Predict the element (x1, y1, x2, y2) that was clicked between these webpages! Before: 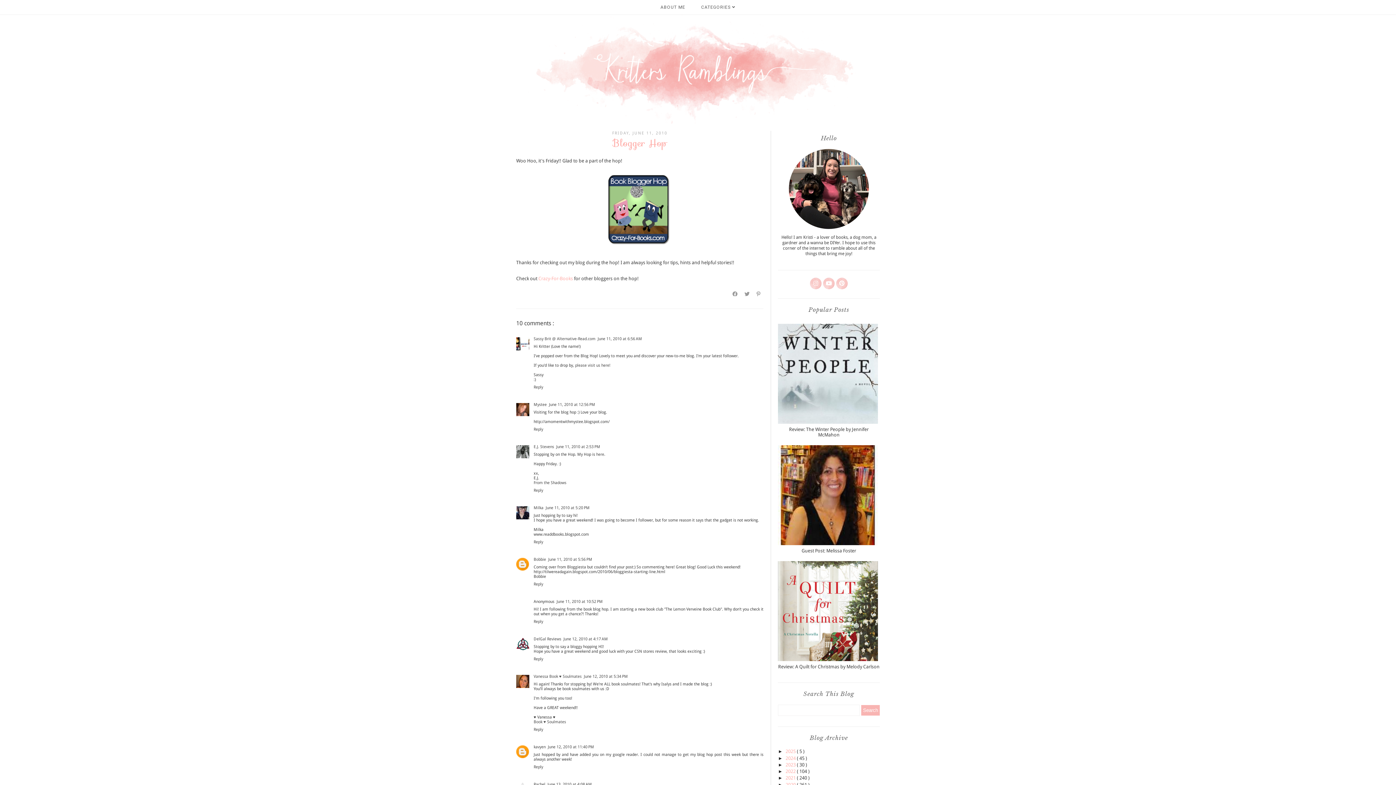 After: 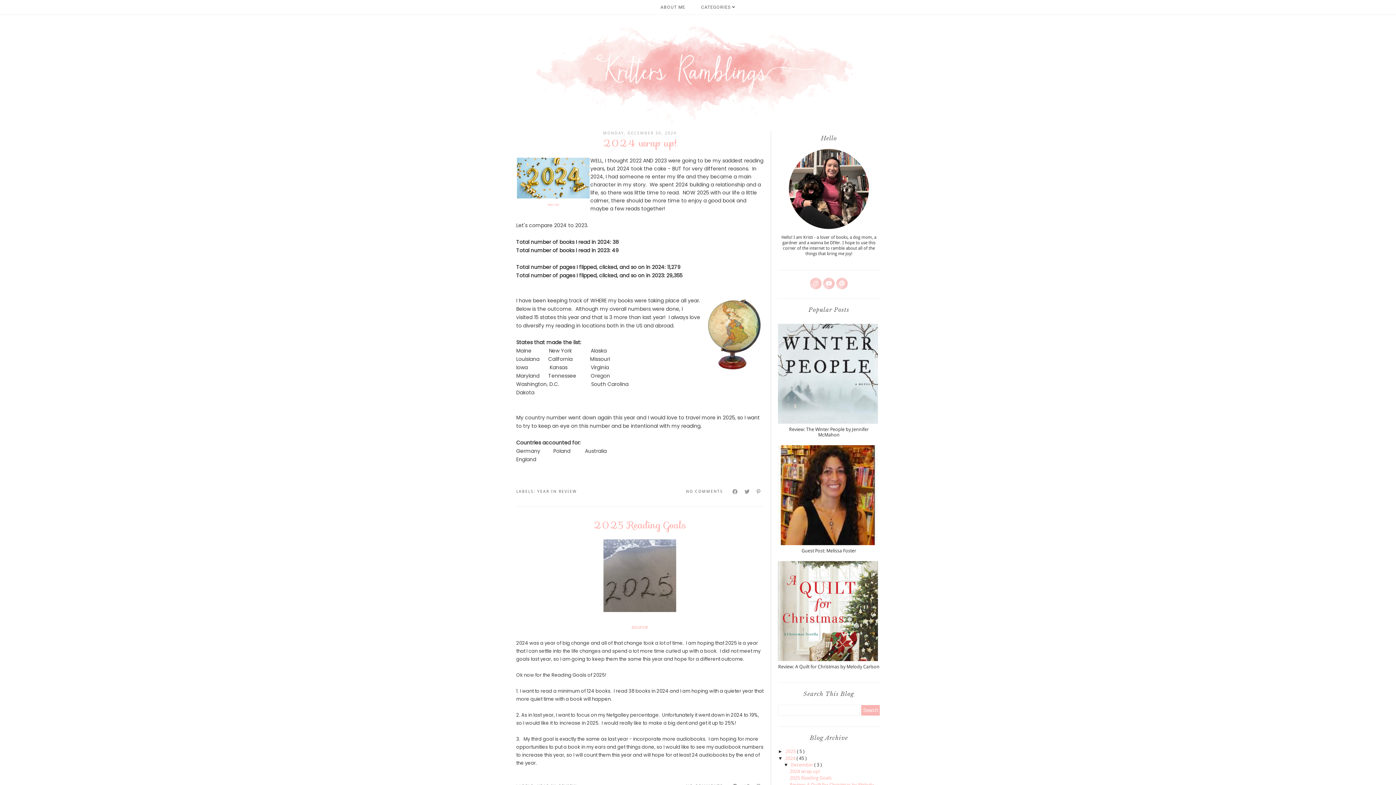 Action: label: 2024  bbox: (785, 755, 797, 761)